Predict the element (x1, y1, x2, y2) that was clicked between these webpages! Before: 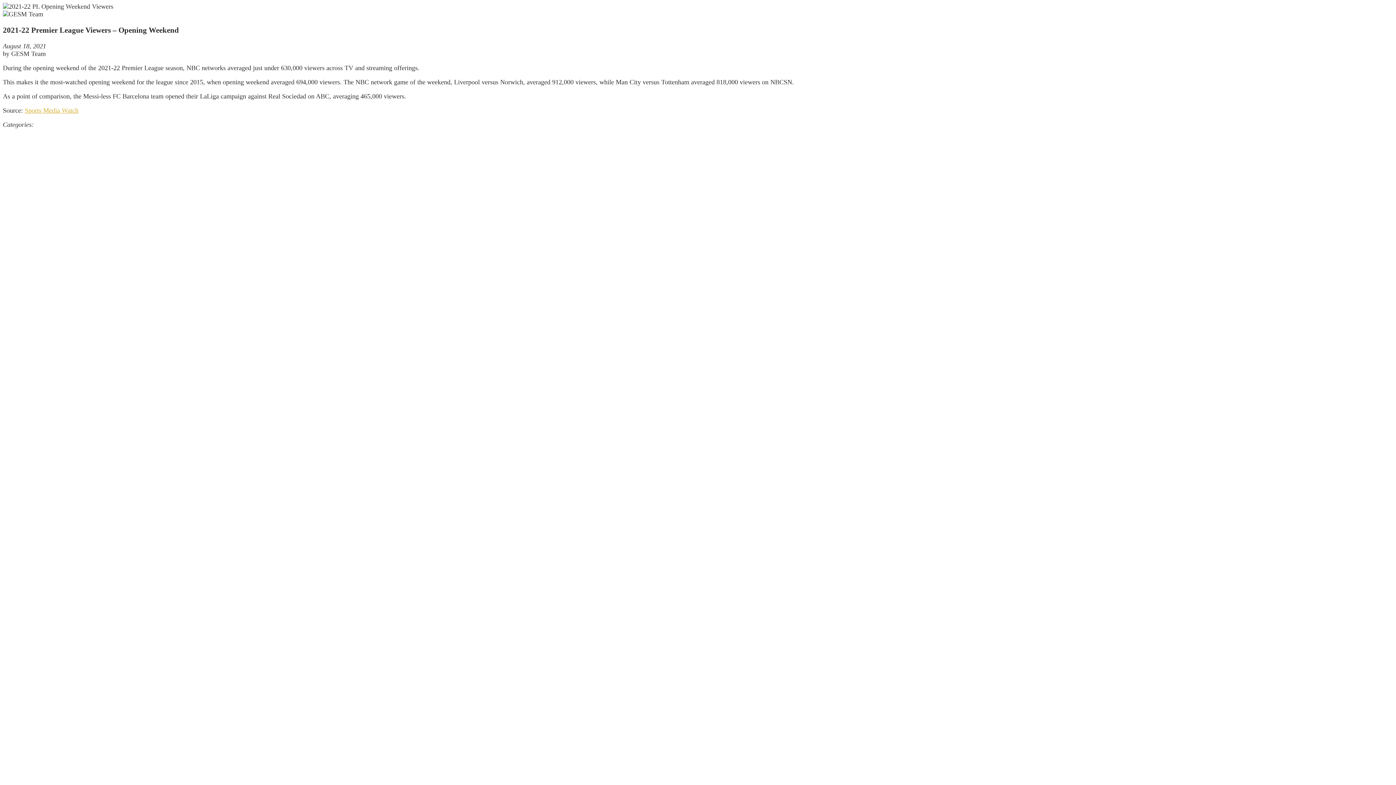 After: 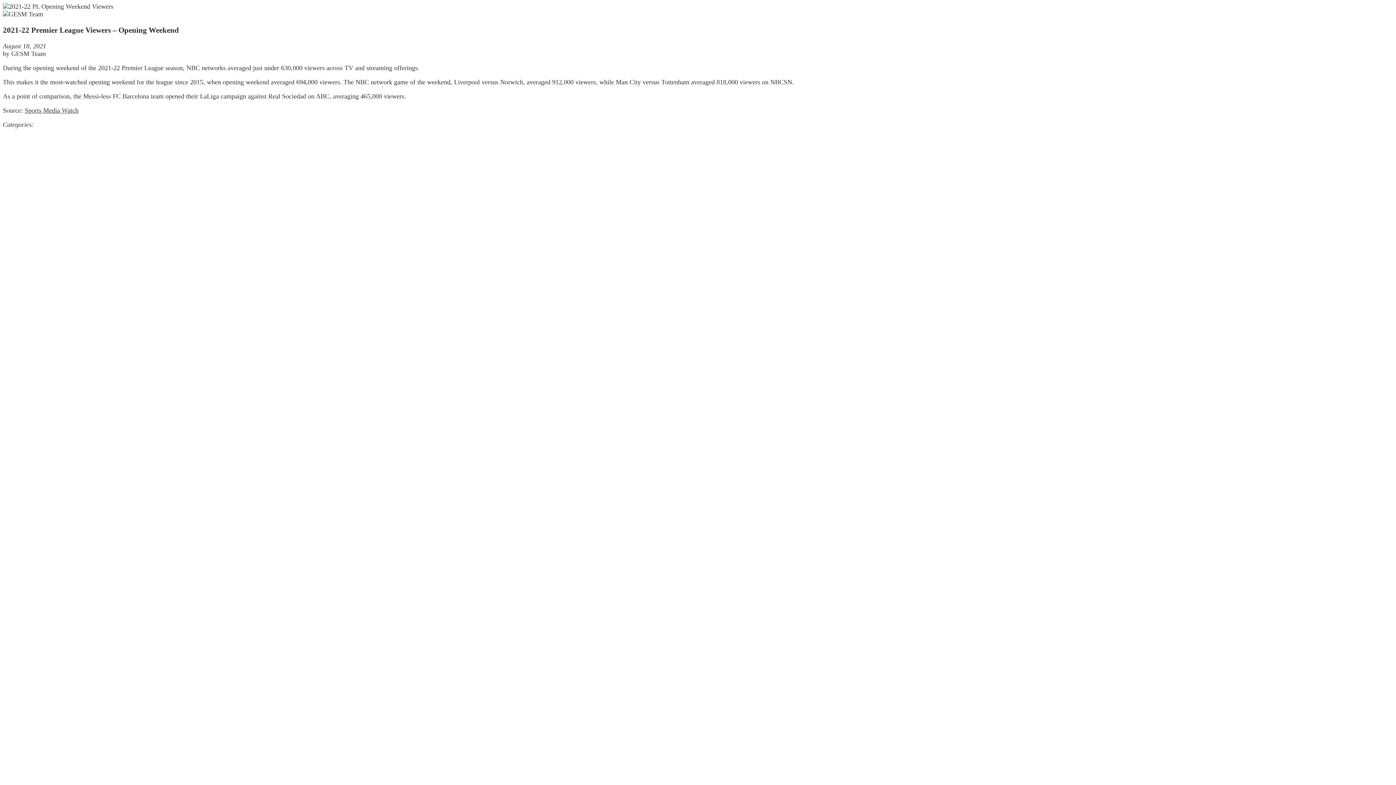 Action: label: Sports Media Watch bbox: (24, 106, 78, 114)